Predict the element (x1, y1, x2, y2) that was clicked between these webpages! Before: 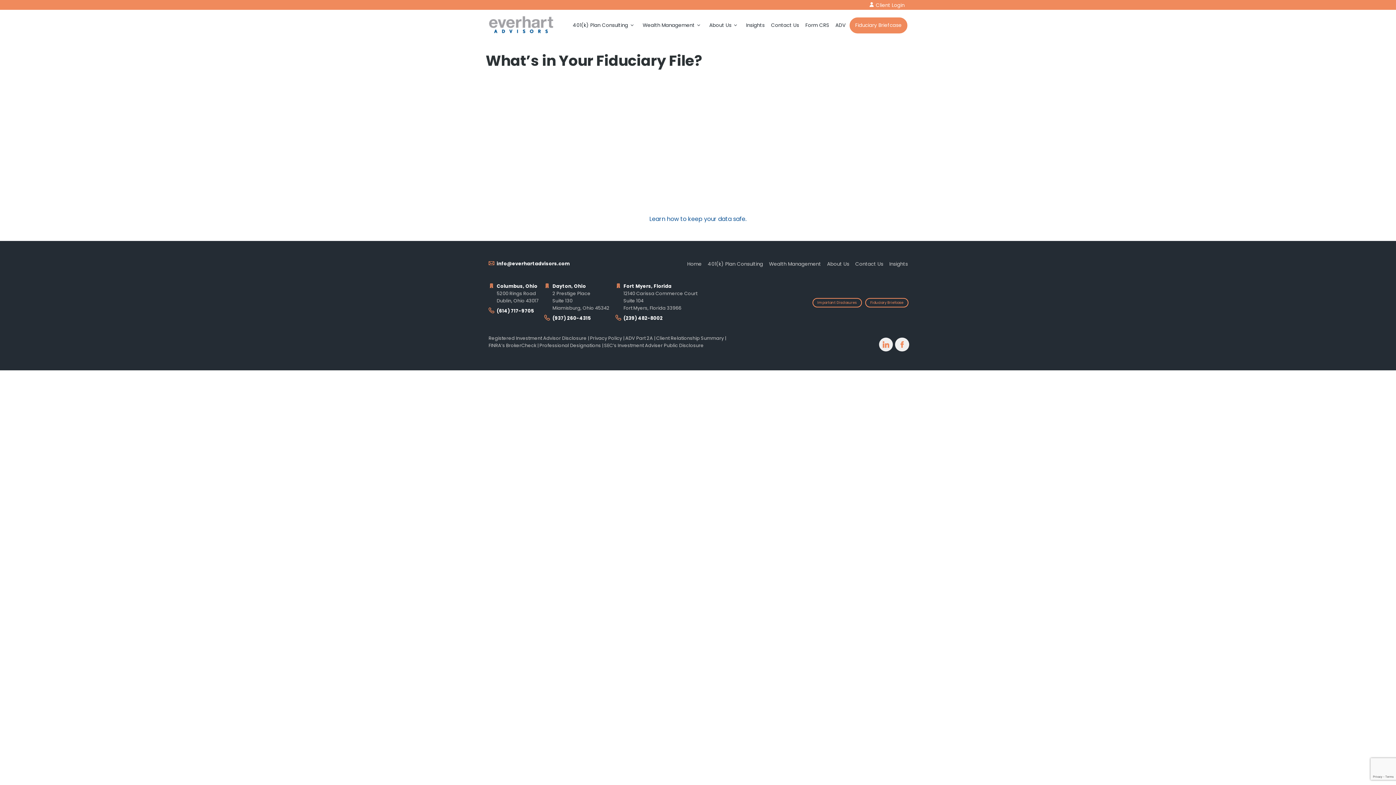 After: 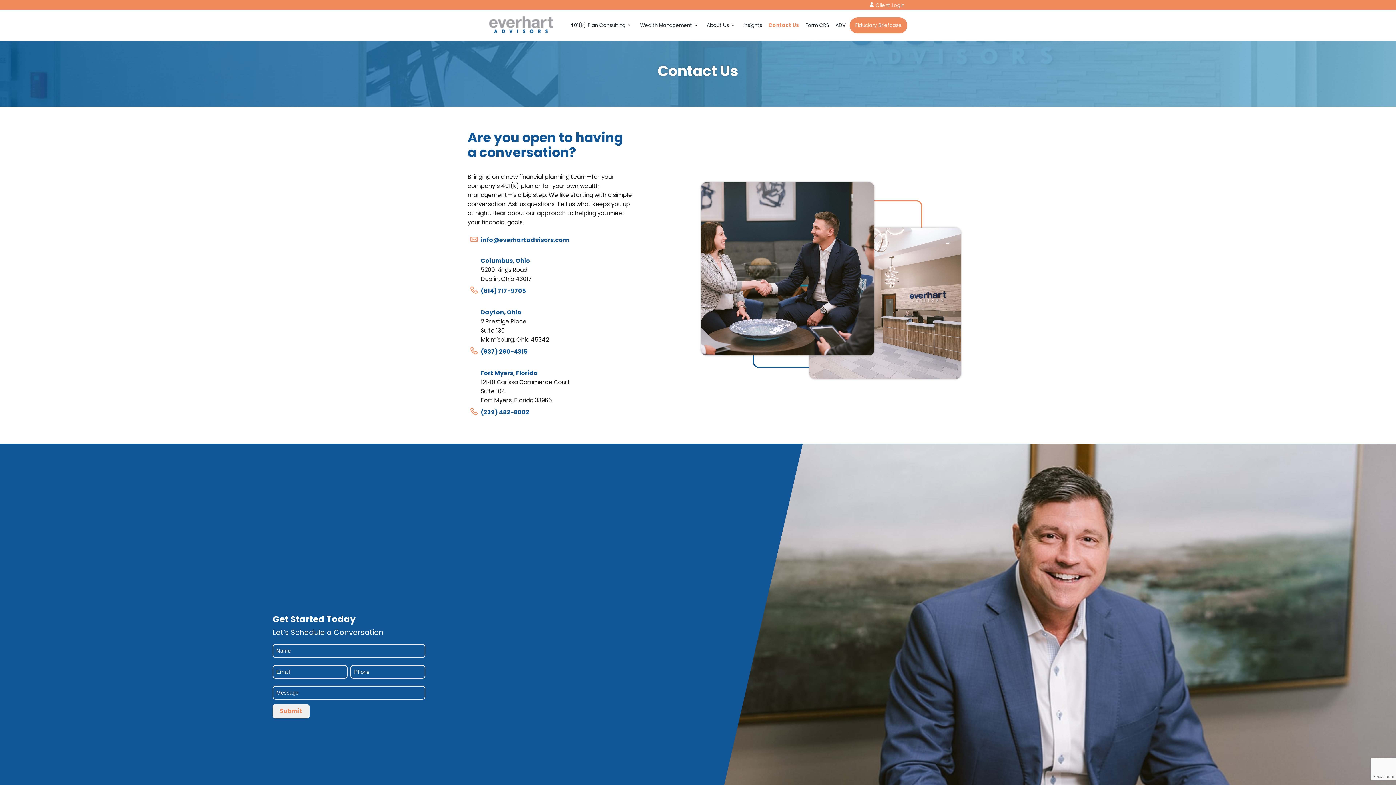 Action: bbox: (768, 17, 801, 33) label: Contact Us